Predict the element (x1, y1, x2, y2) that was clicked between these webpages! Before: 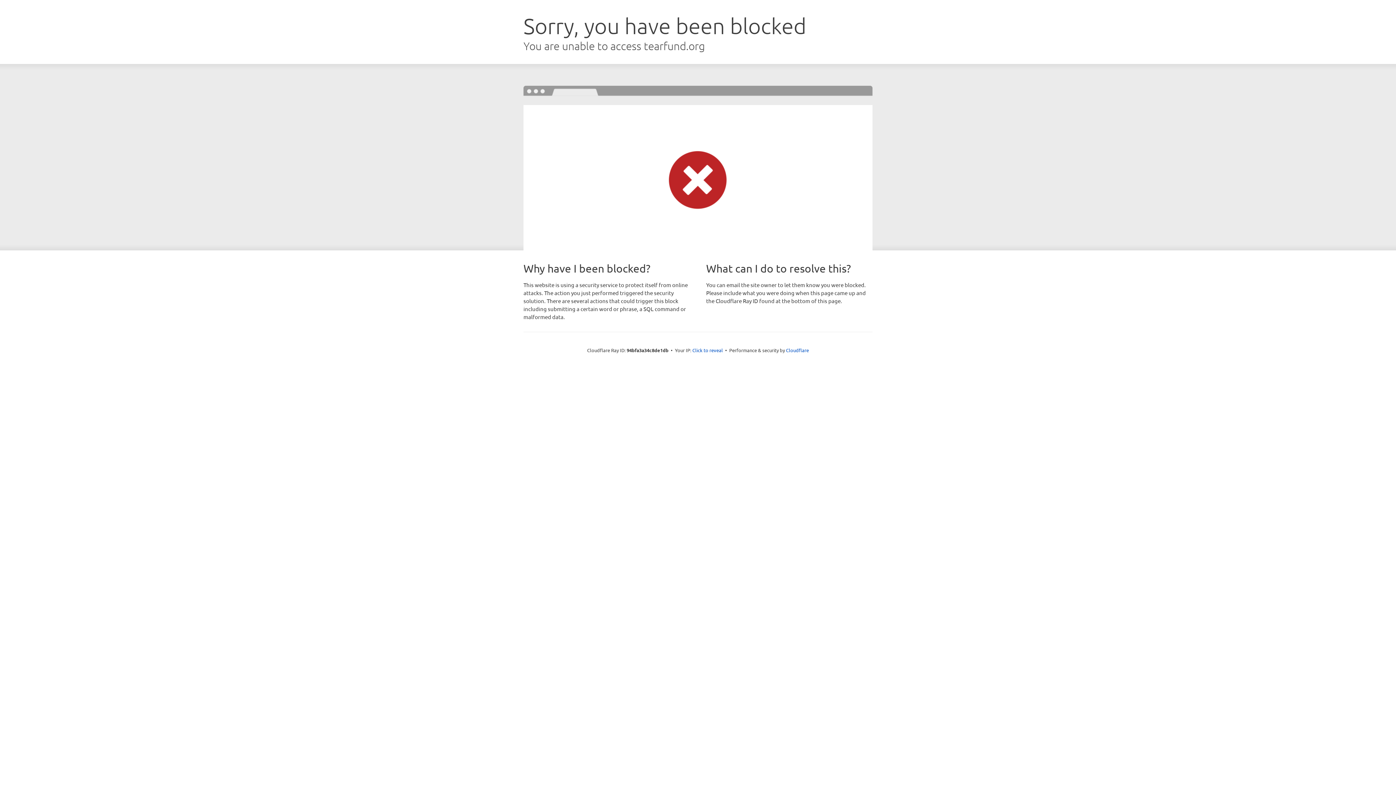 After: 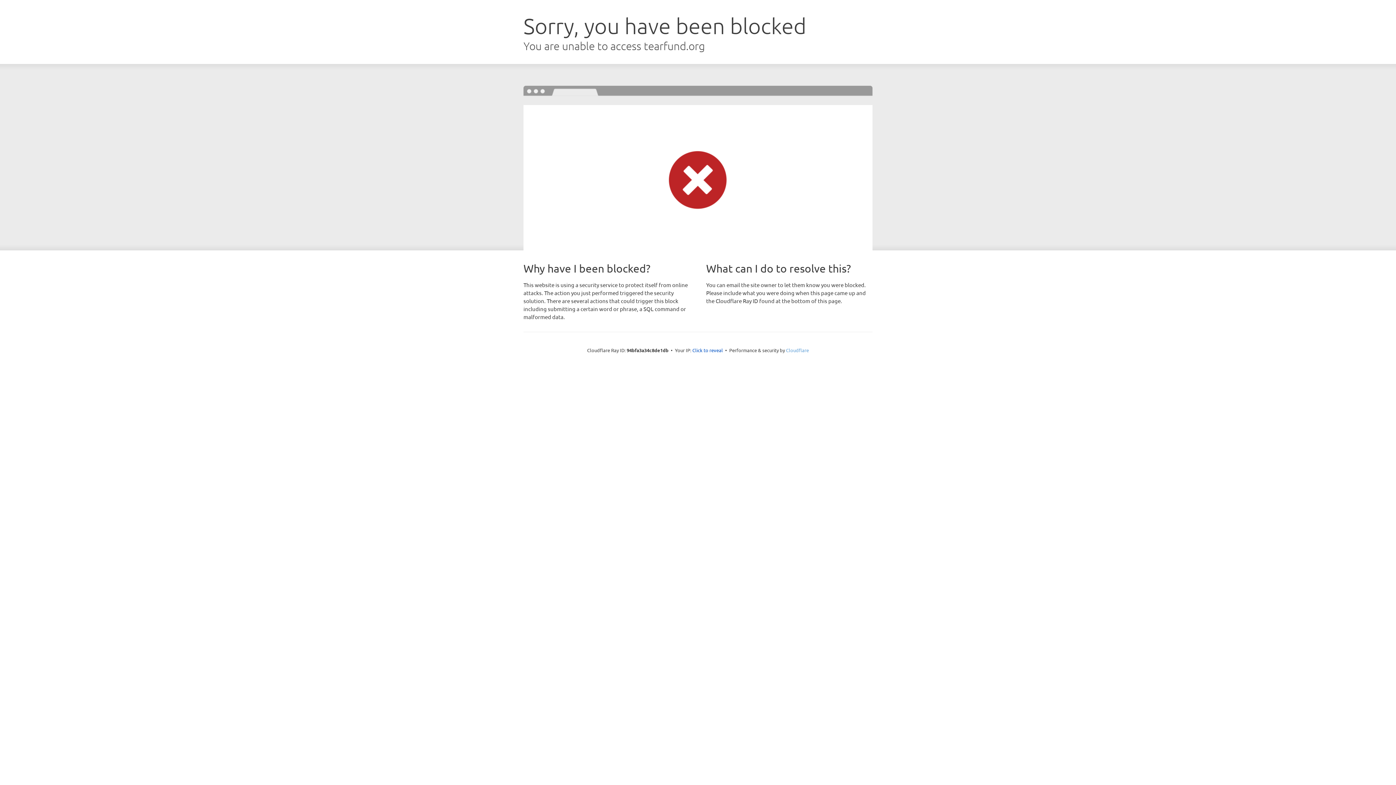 Action: bbox: (786, 347, 809, 353) label: Cloudflare